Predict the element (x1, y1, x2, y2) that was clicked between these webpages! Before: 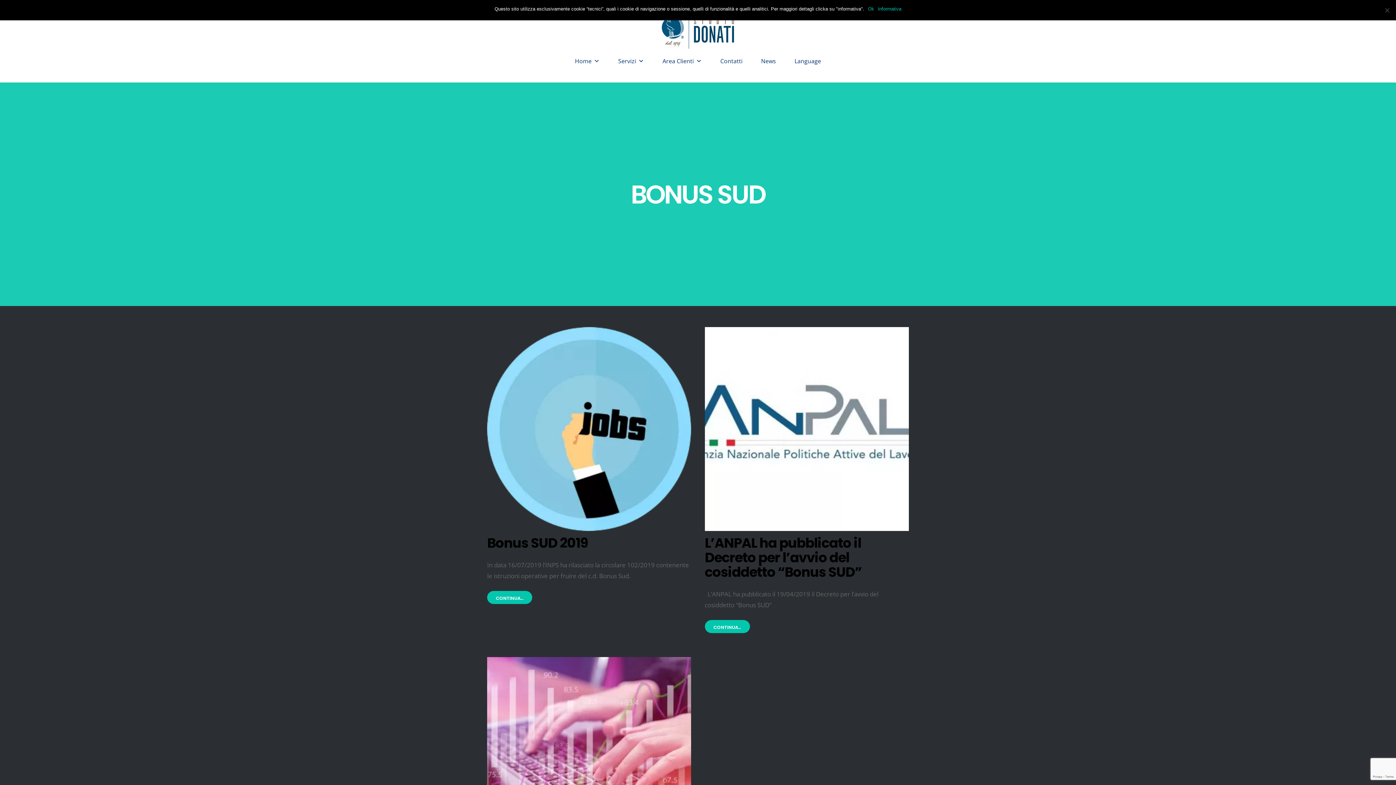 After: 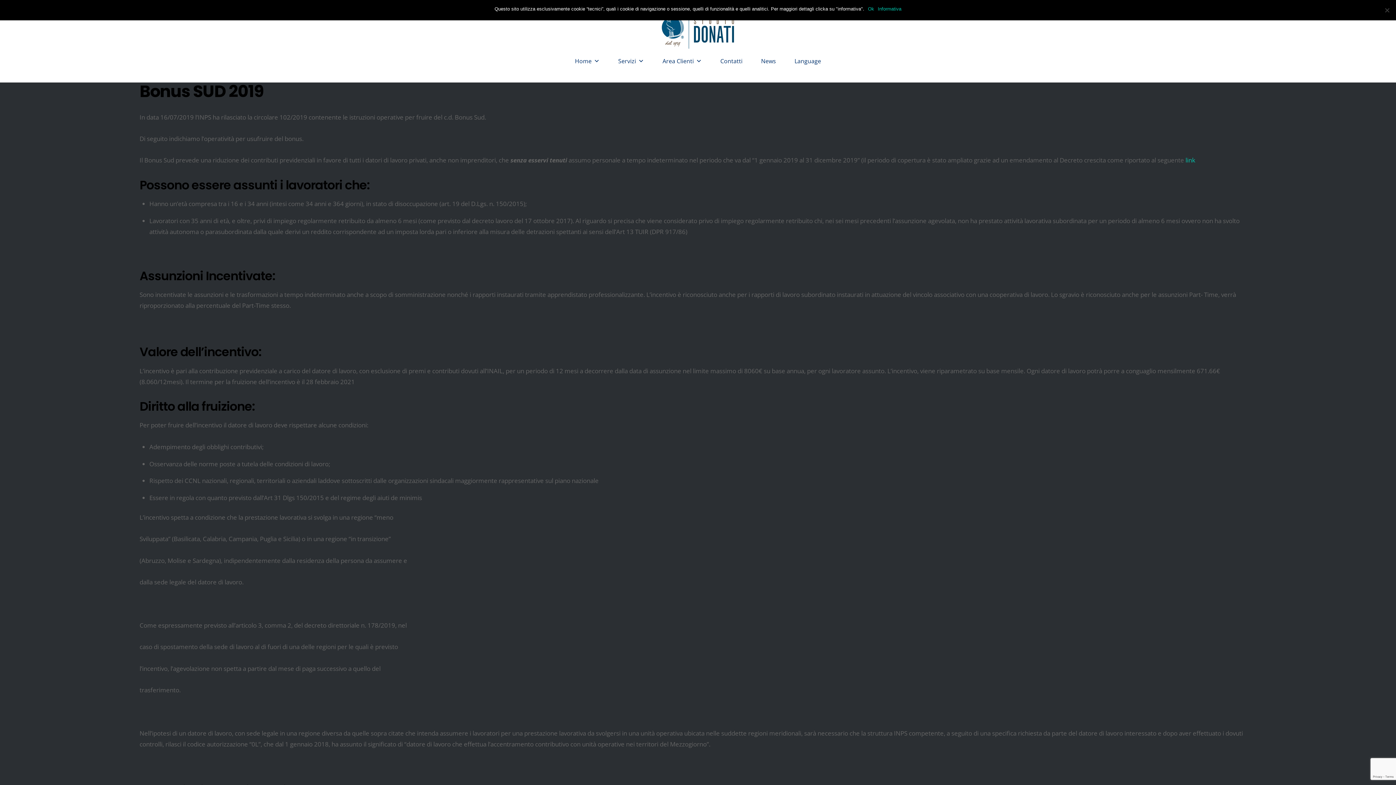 Action: bbox: (487, 521, 691, 529)